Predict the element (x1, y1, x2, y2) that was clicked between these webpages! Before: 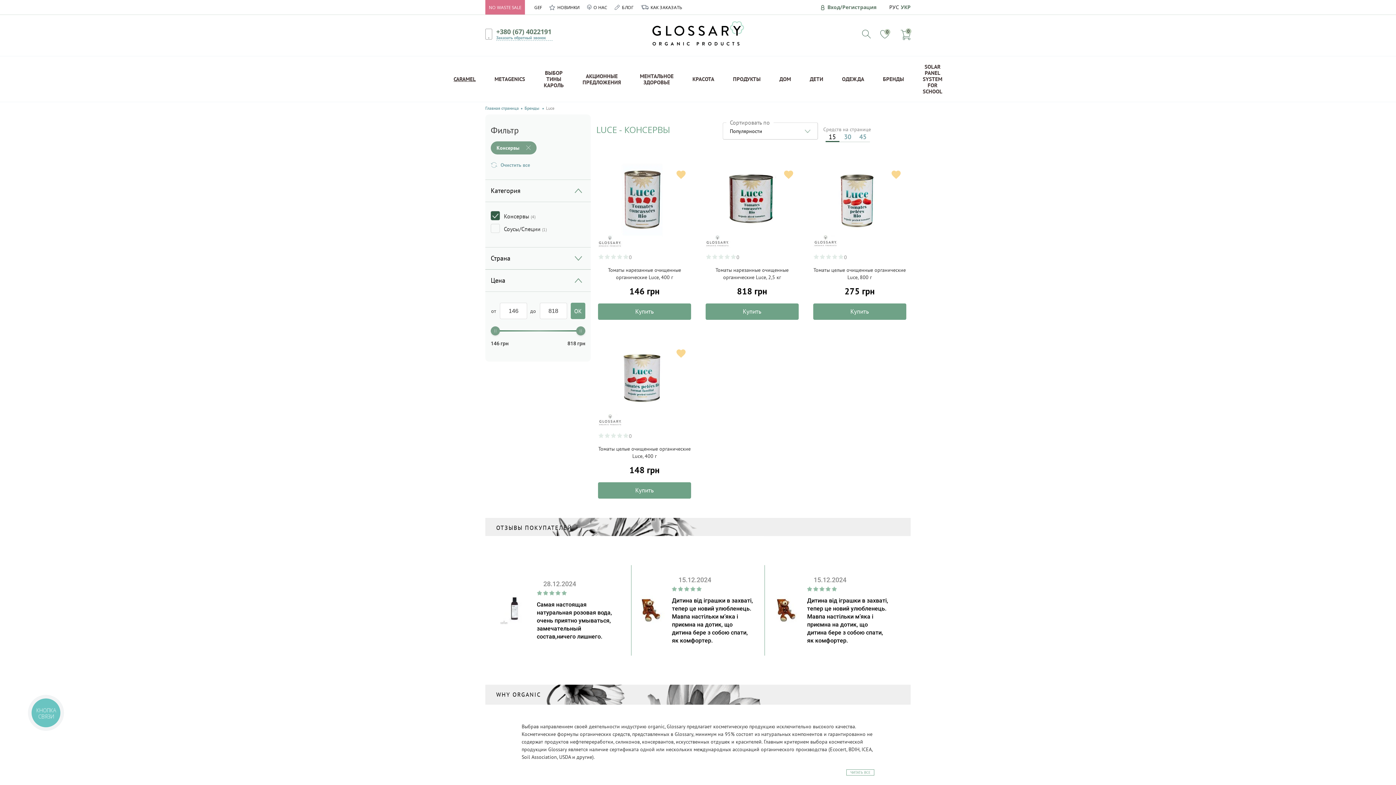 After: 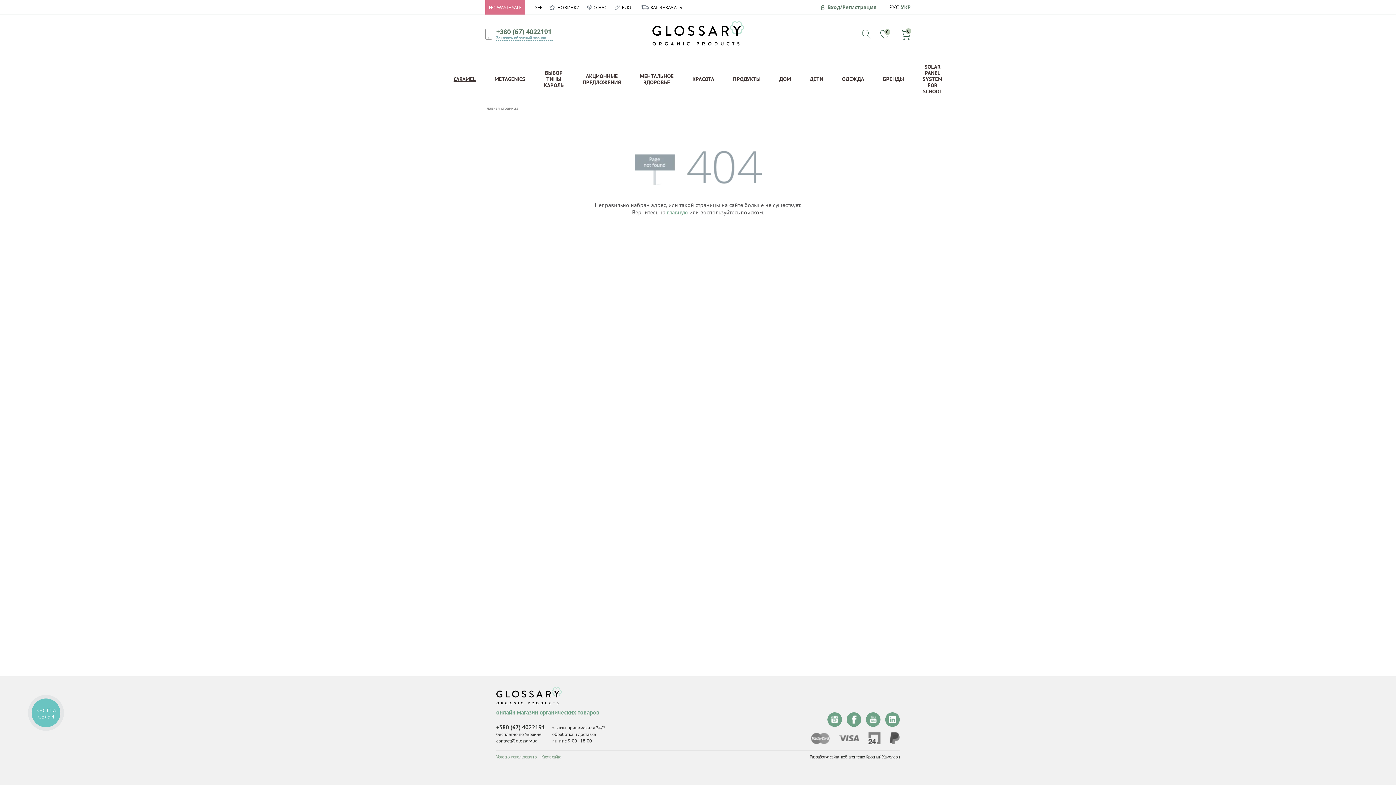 Action: bbox: (500, 619, 529, 626)